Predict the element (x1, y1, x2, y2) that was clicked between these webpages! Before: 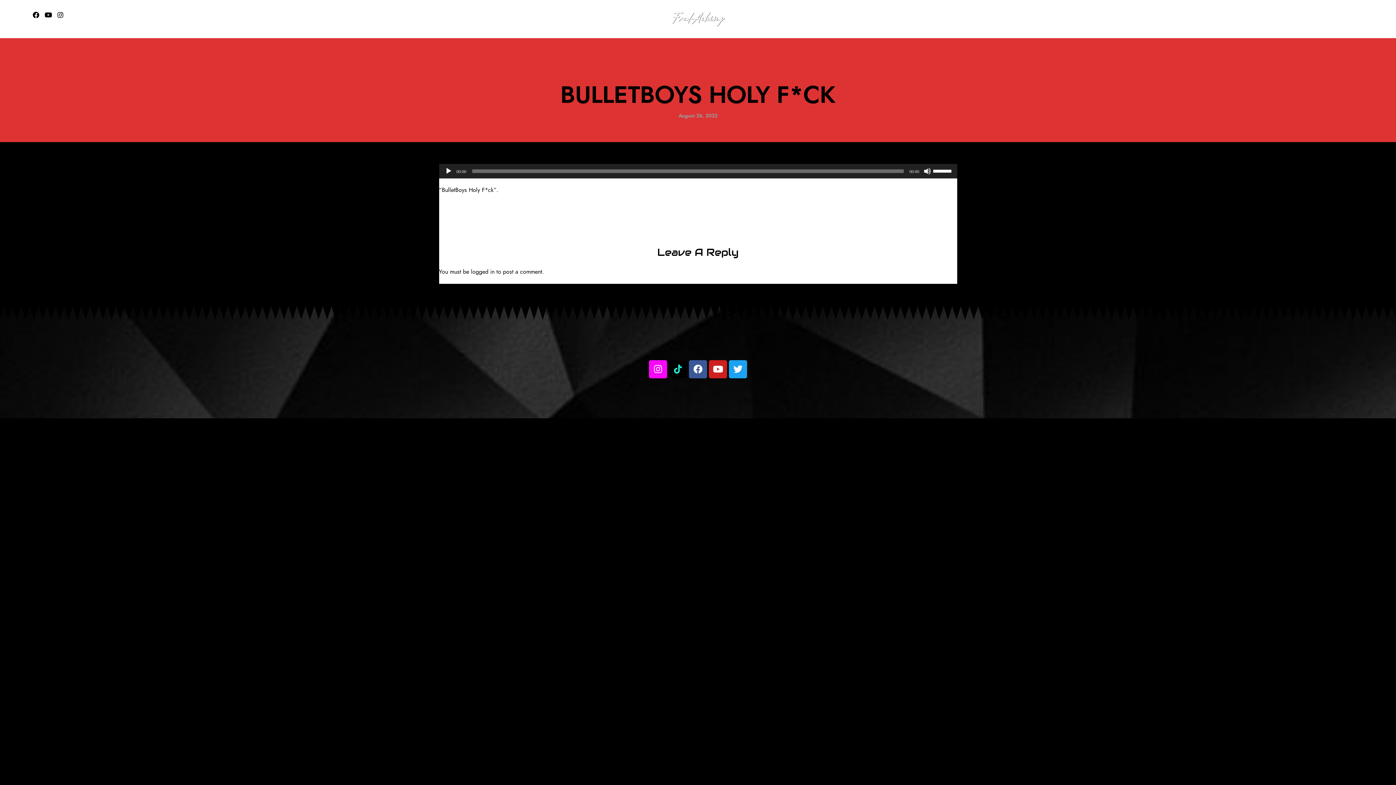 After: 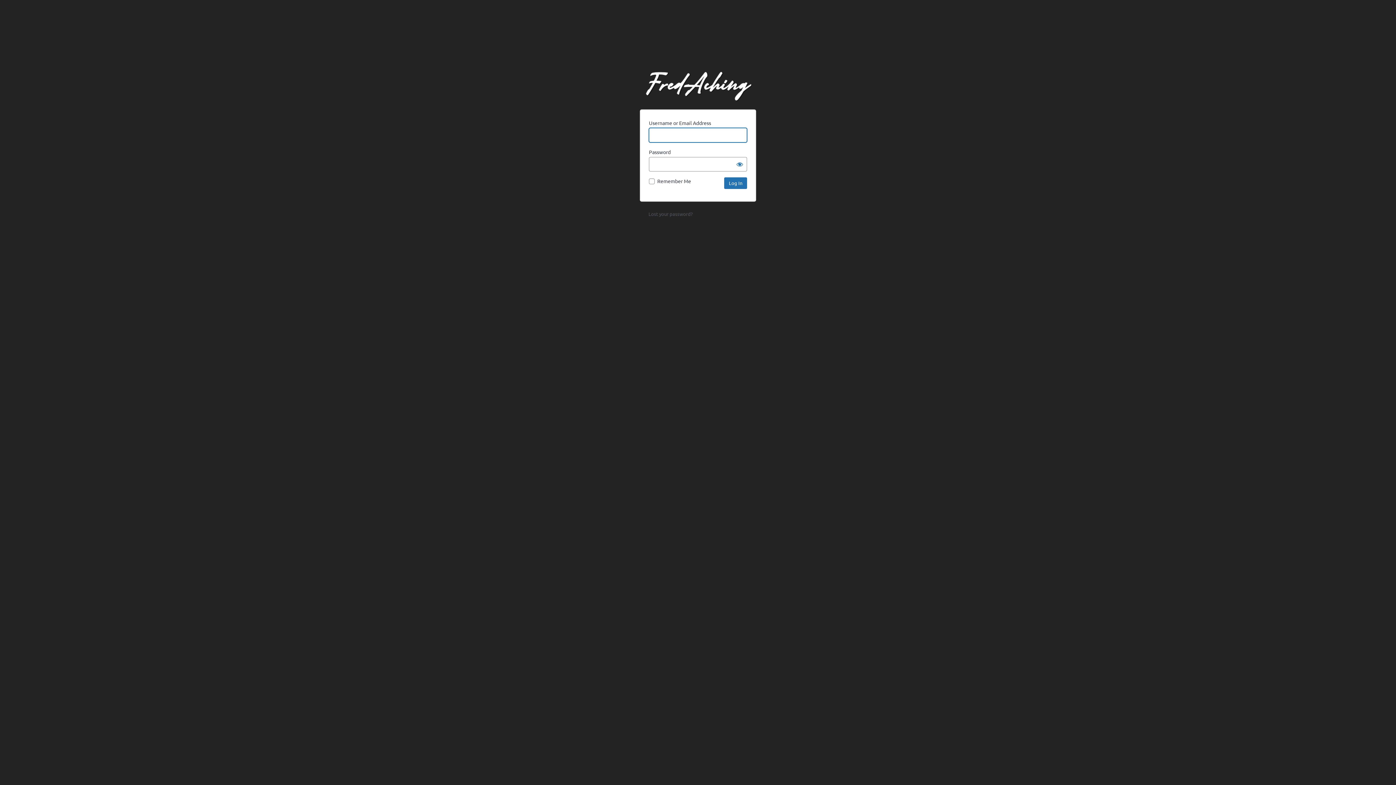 Action: bbox: (471, 268, 494, 274) label: logged in